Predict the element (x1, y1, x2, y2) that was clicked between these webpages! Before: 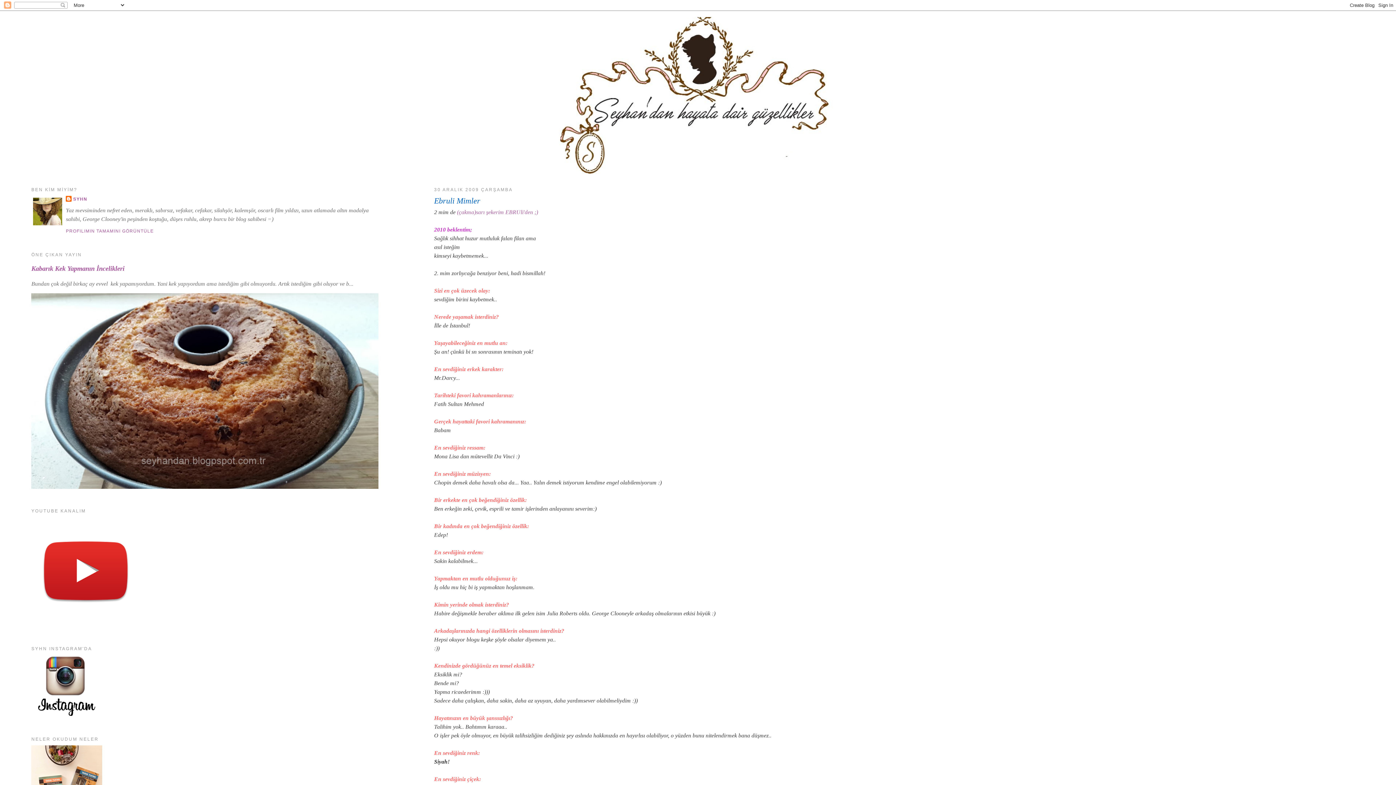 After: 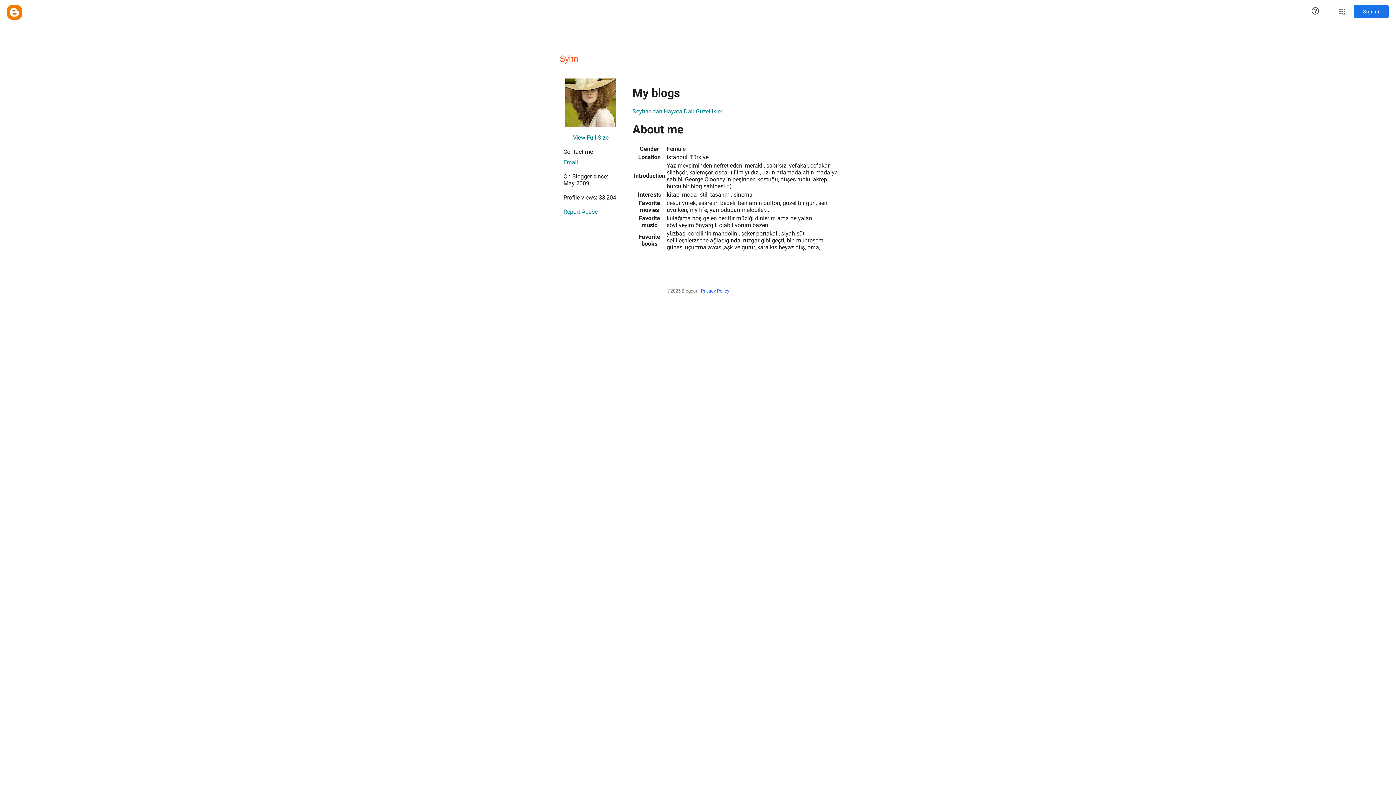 Action: label: PROFILIMIN TAMAMINI GÖRÜNTÜLE bbox: (65, 228, 153, 233)